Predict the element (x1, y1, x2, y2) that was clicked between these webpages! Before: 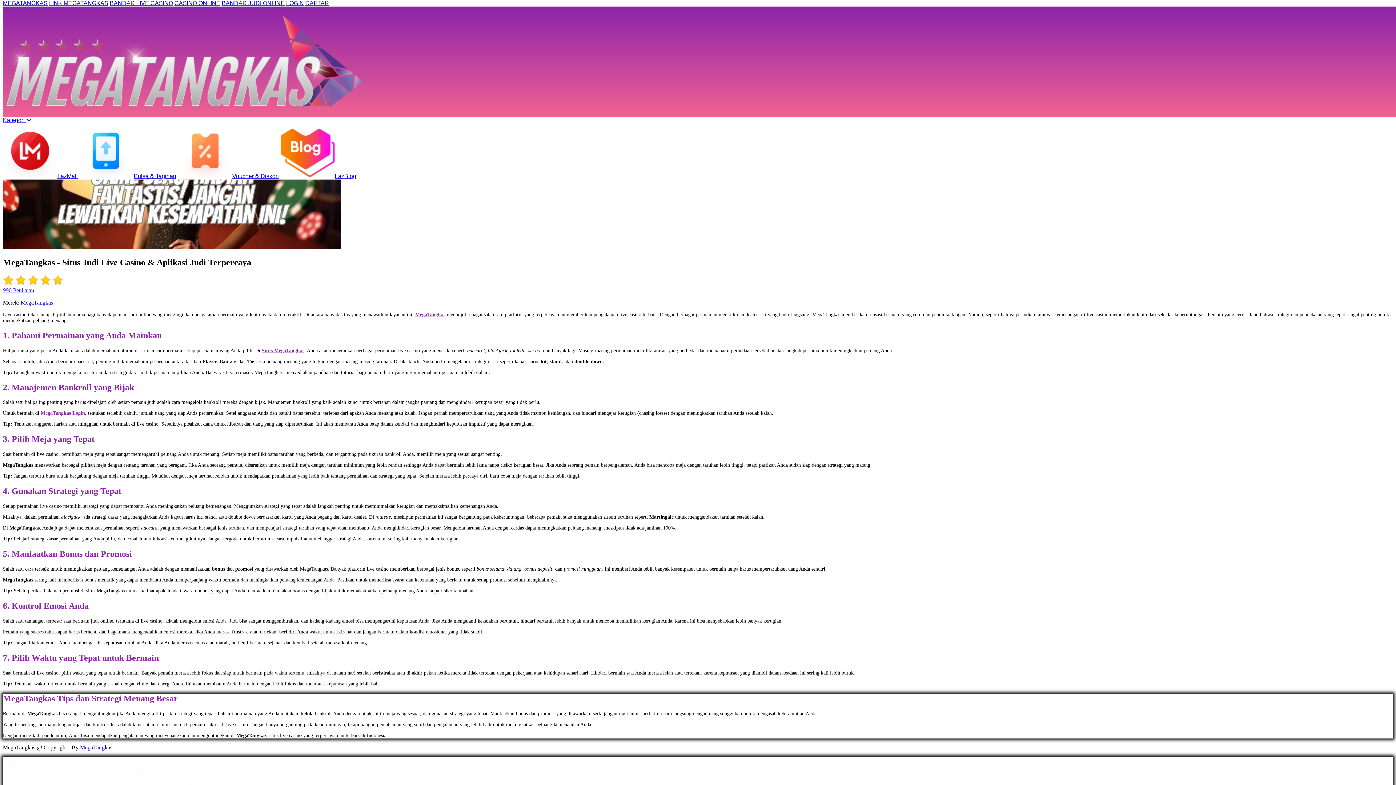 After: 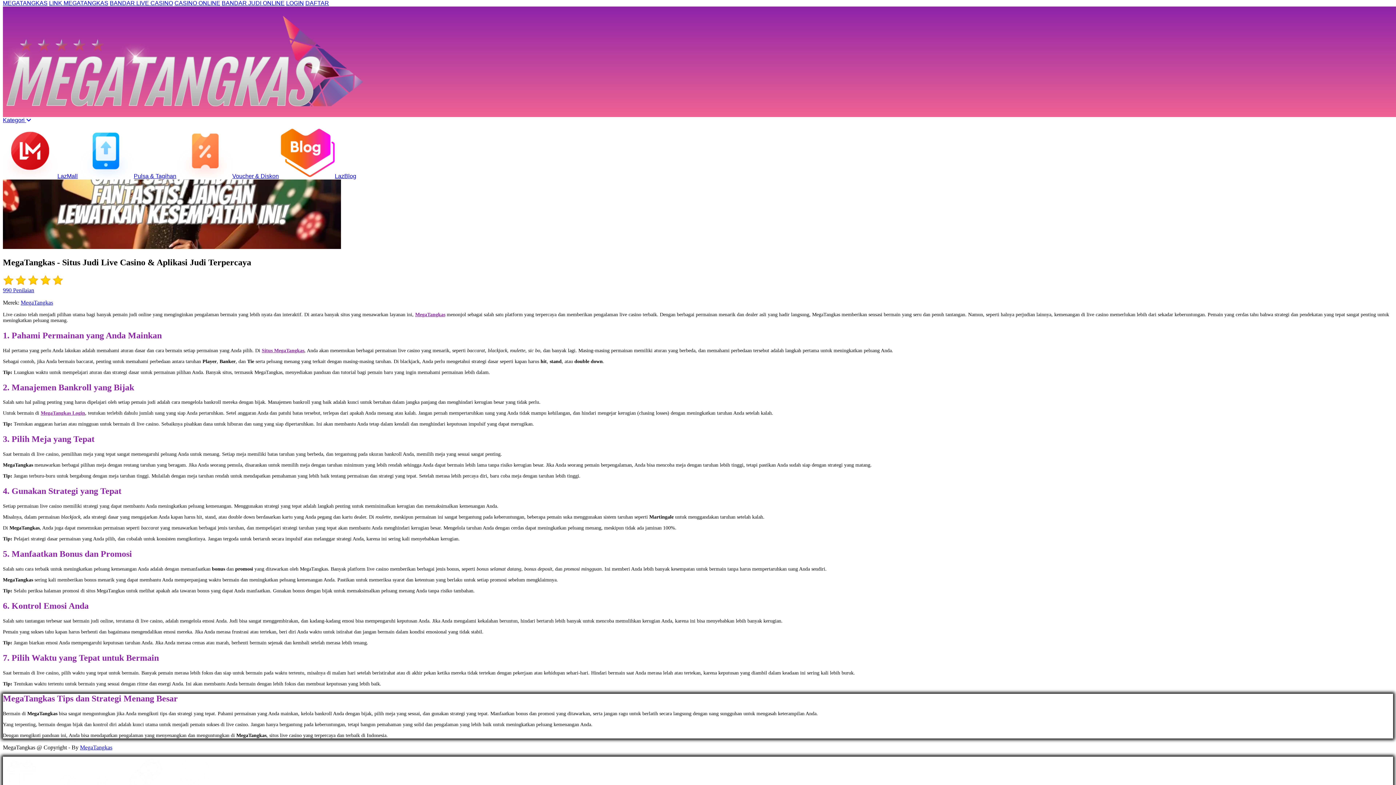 Action: bbox: (415, 311, 445, 317) label: MegaTangkas